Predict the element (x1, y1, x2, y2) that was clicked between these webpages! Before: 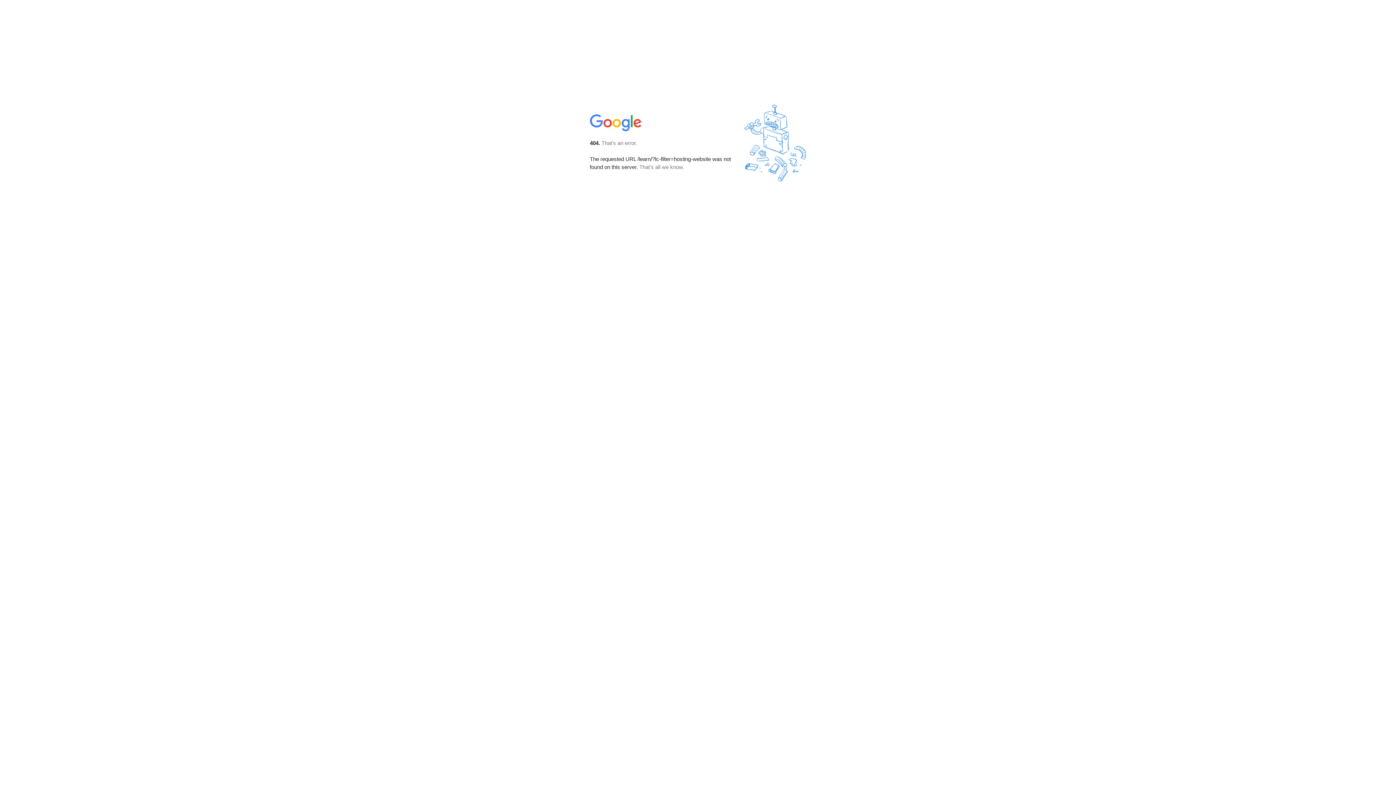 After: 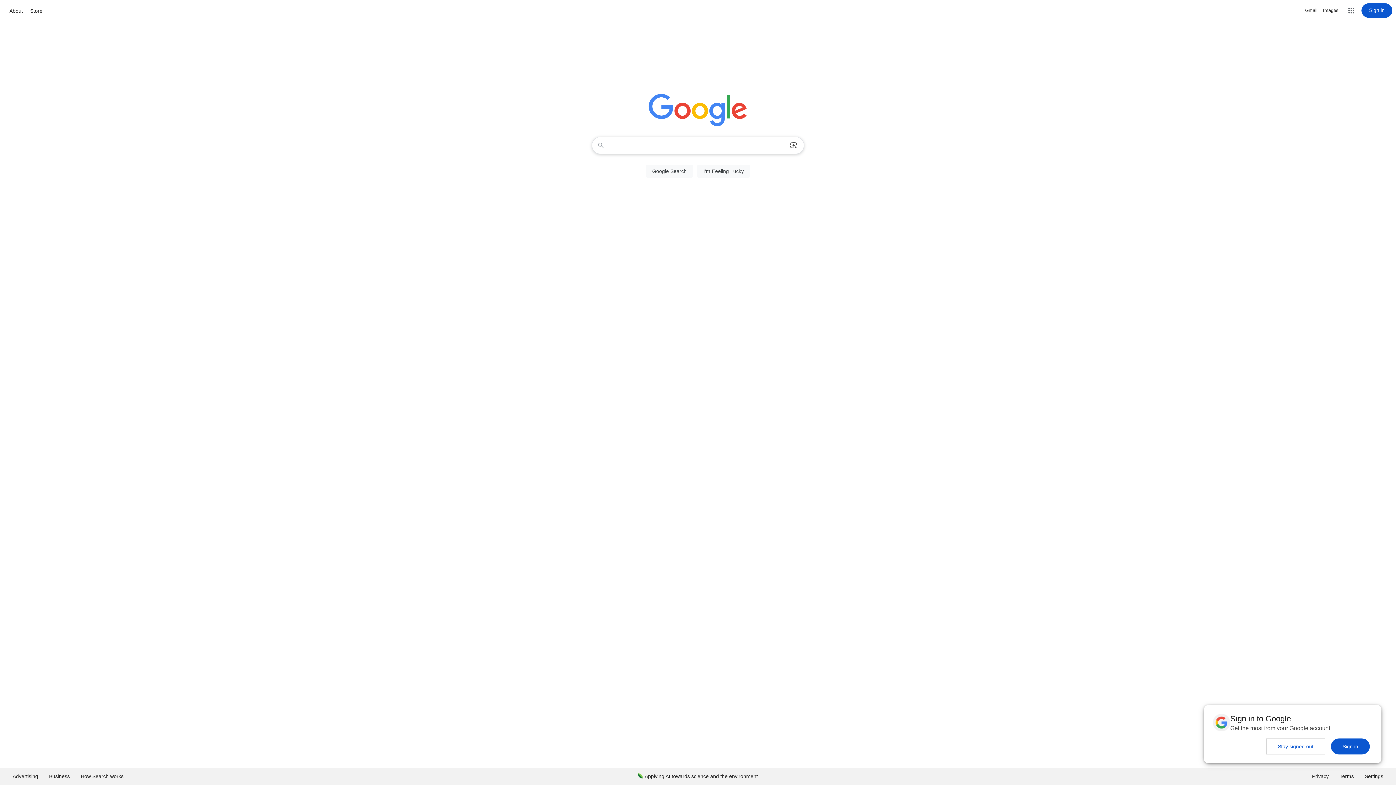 Action: bbox: (590, 127, 642, 134)